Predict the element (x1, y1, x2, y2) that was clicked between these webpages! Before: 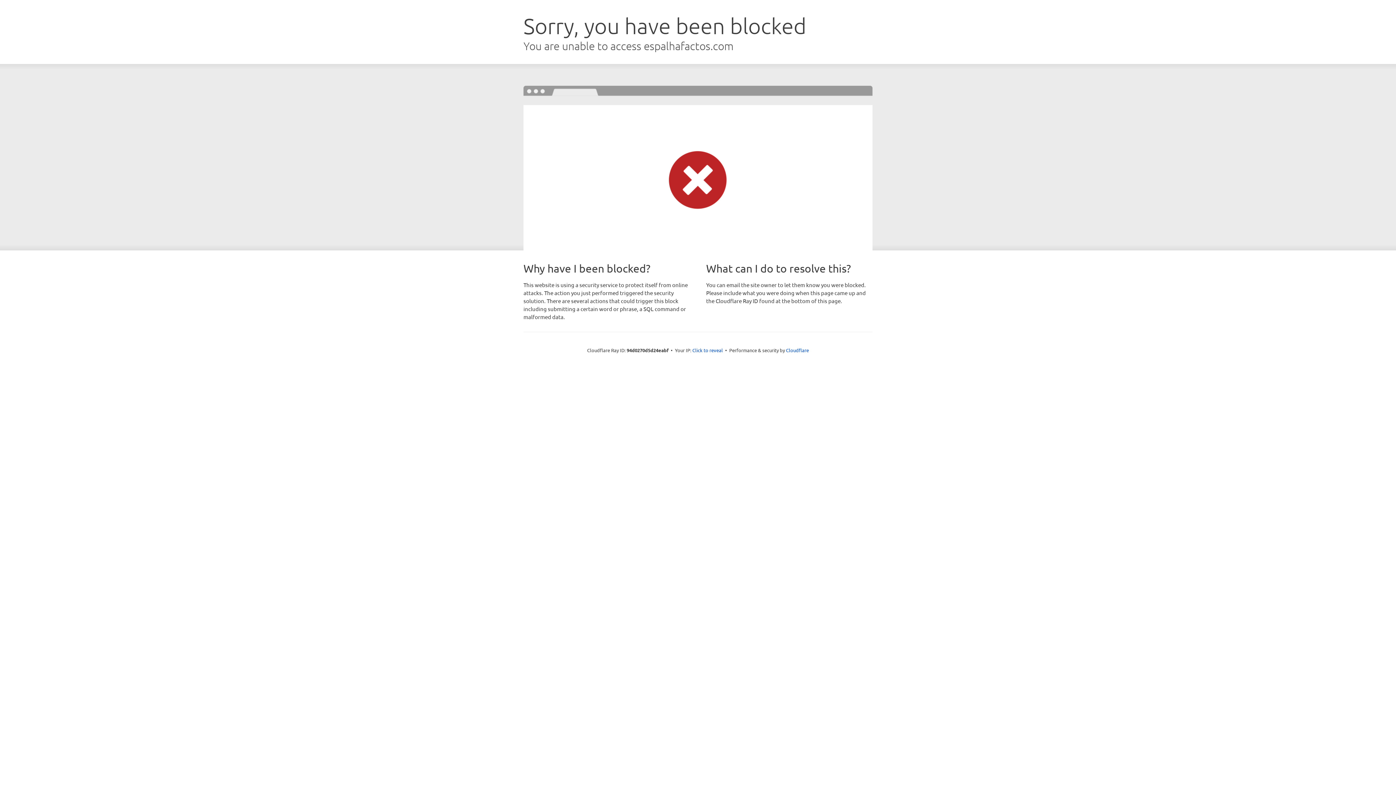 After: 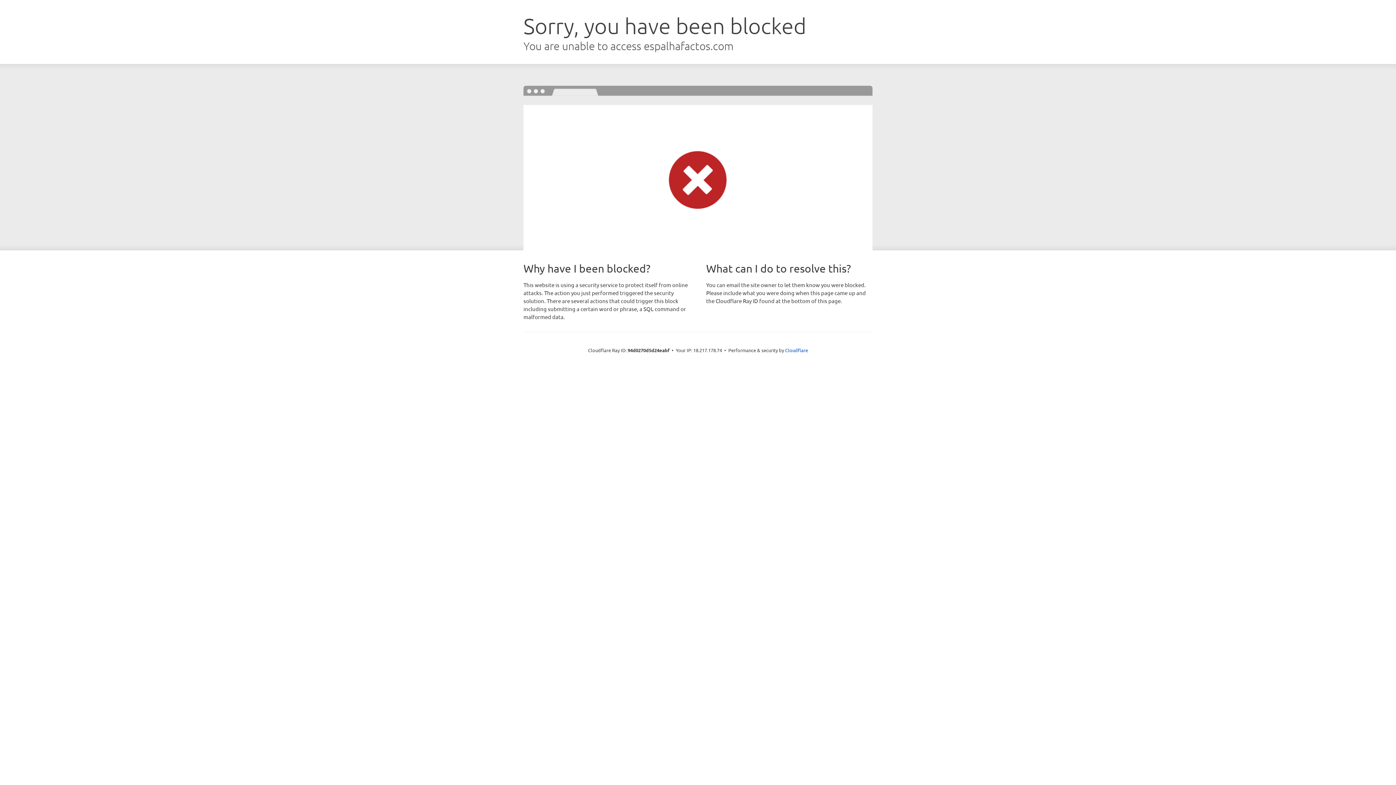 Action: bbox: (692, 346, 723, 353) label: Click to reveal